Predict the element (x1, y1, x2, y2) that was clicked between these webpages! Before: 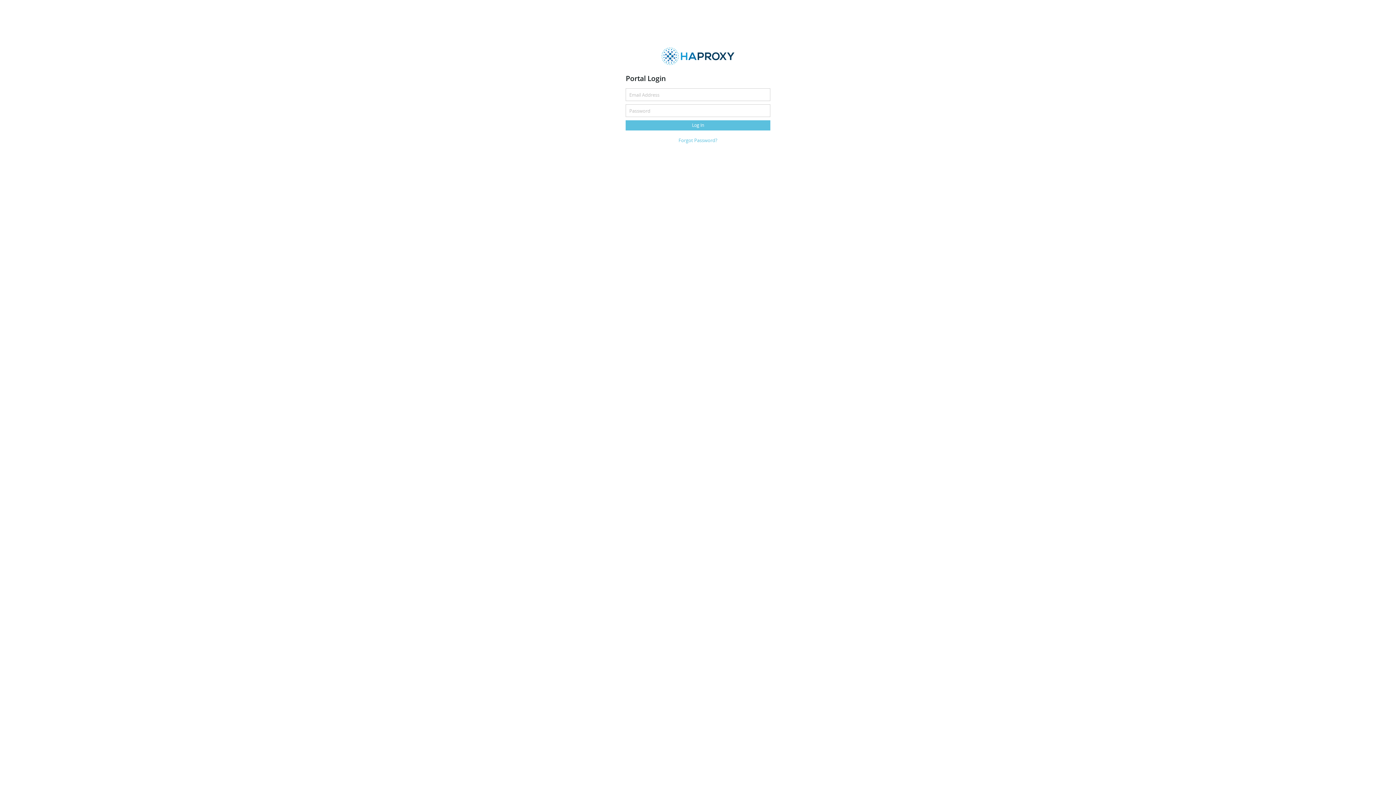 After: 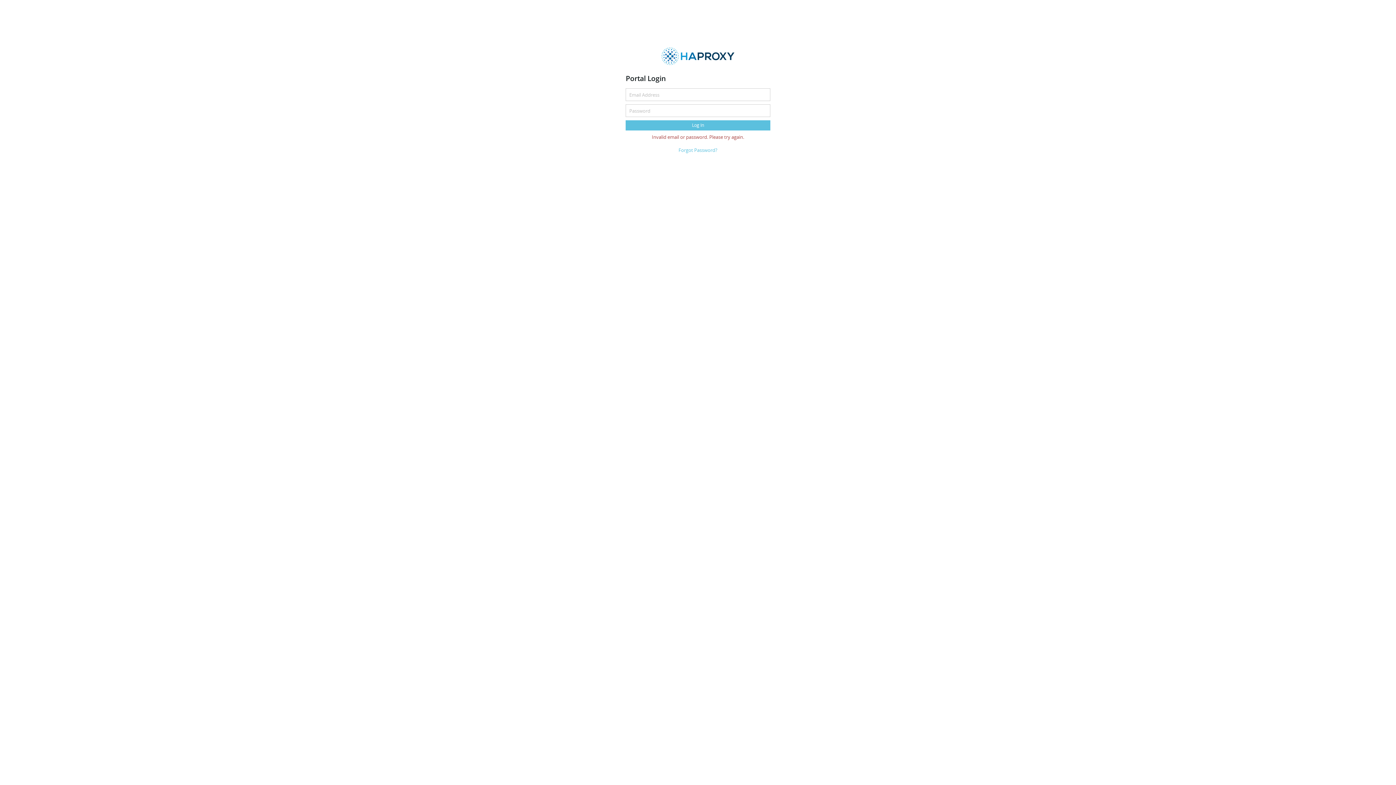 Action: label: Log In bbox: (625, 120, 770, 130)